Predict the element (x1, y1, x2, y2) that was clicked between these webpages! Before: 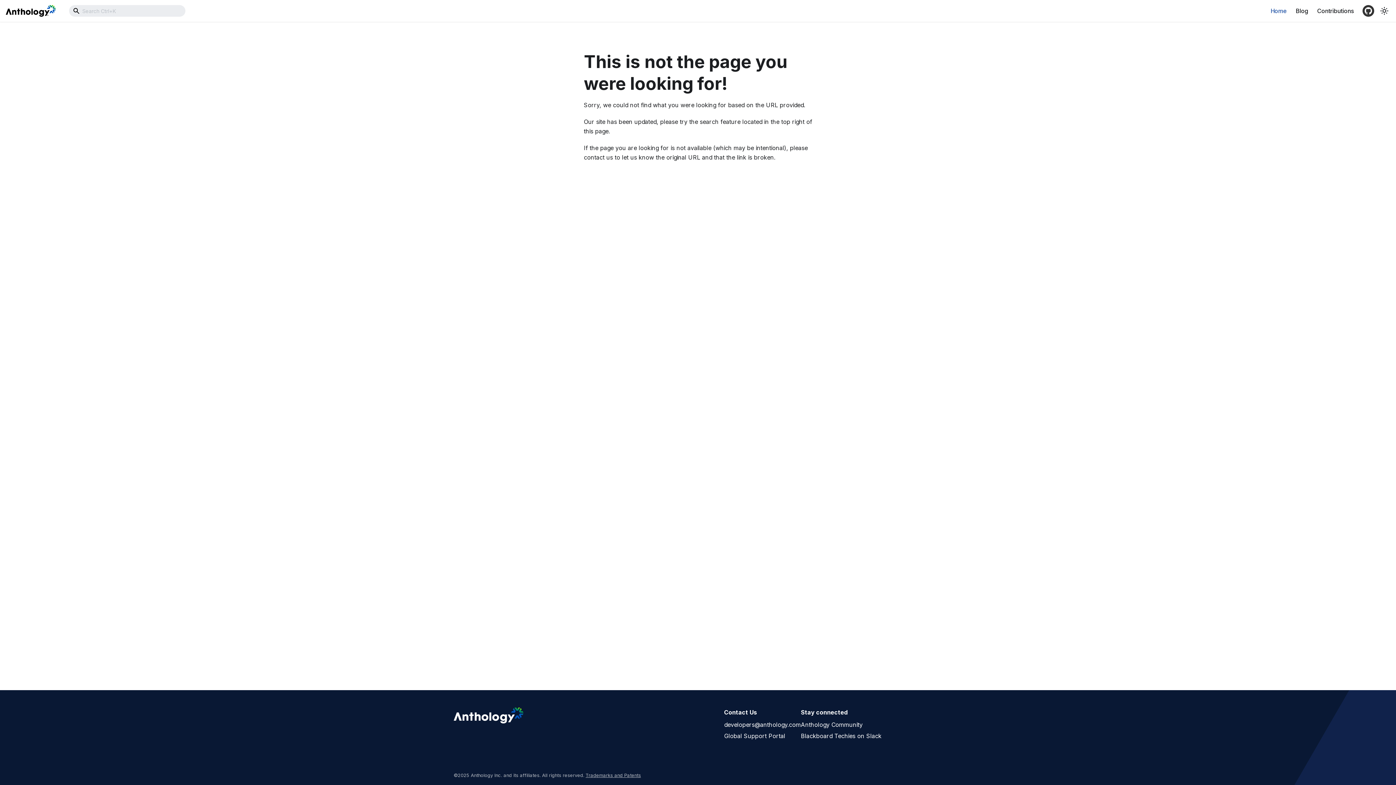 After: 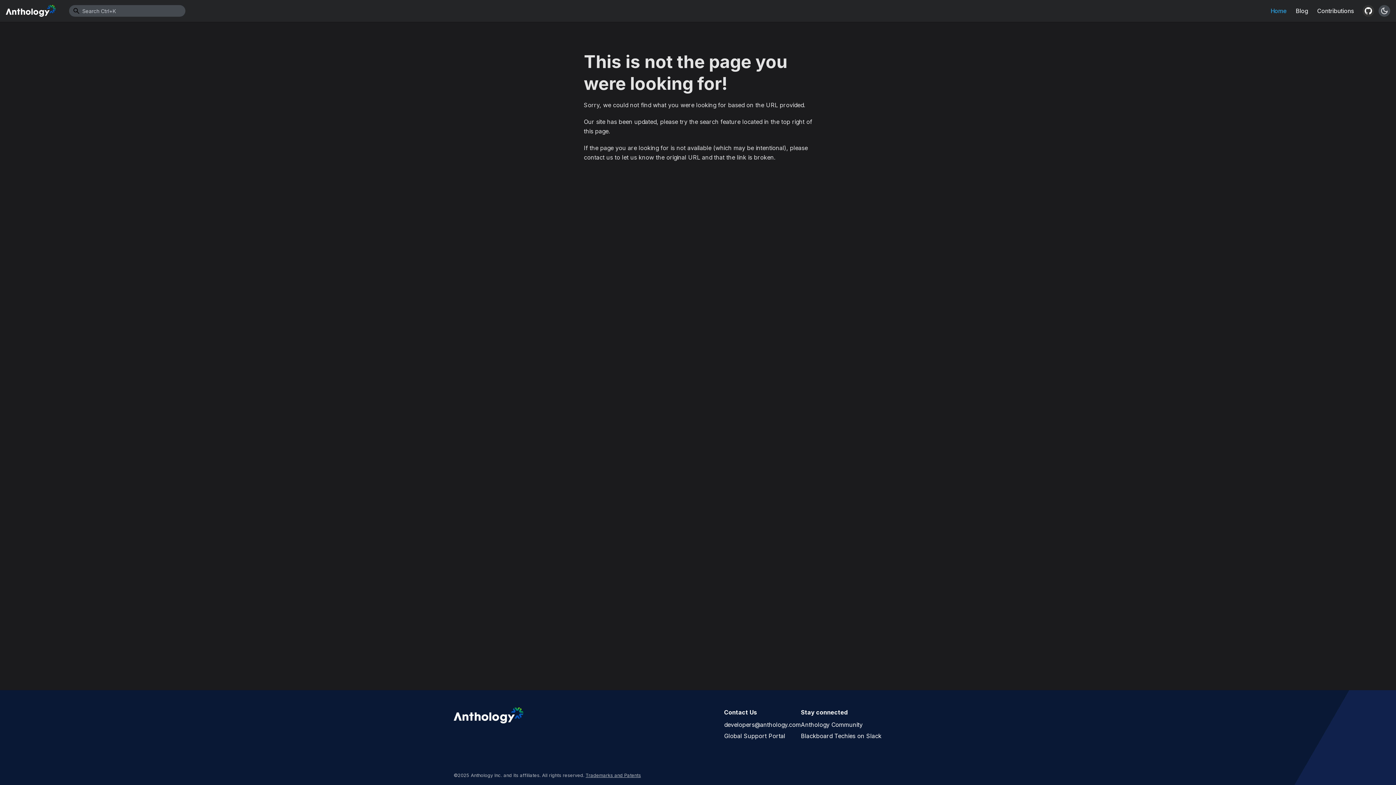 Action: label: Switch between dark and light mode (currently light mode) bbox: (1378, 5, 1390, 16)